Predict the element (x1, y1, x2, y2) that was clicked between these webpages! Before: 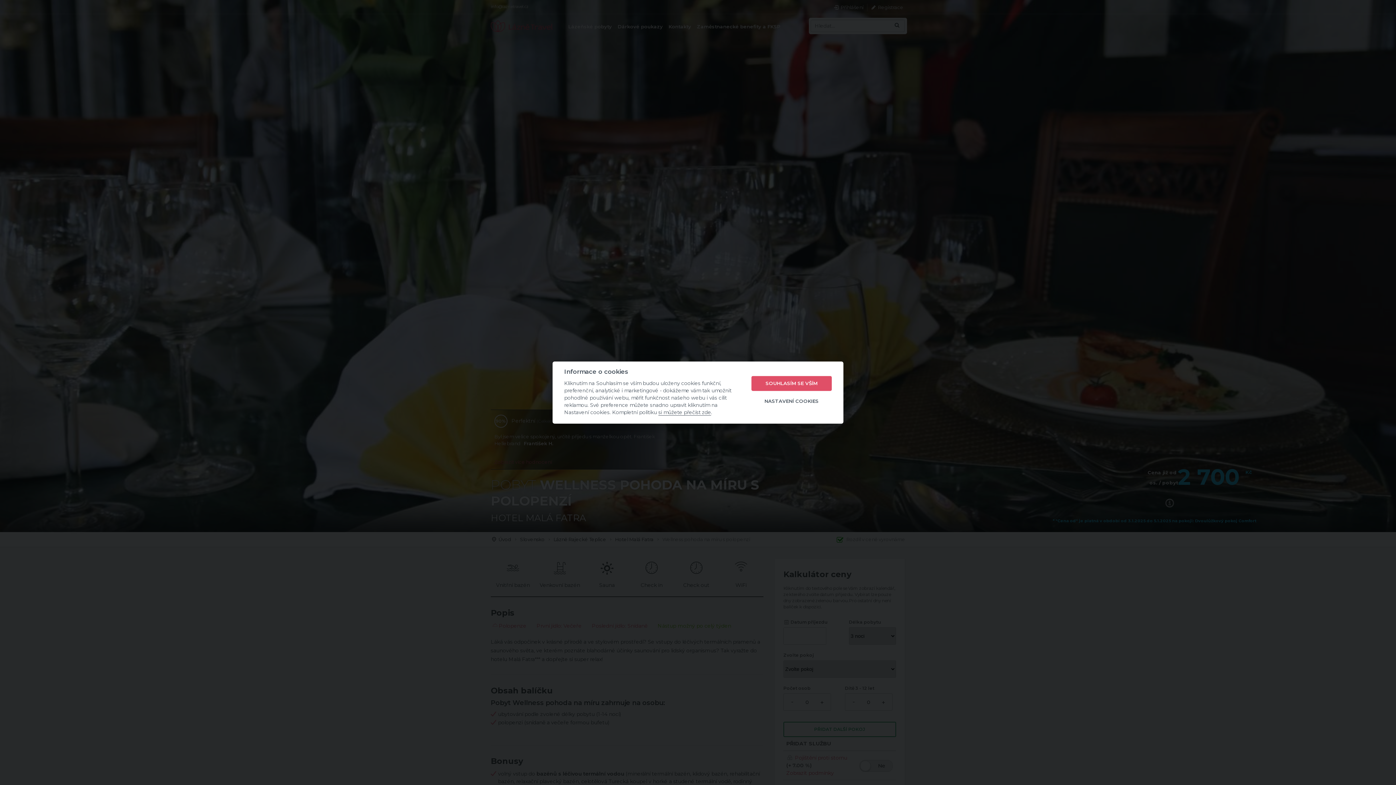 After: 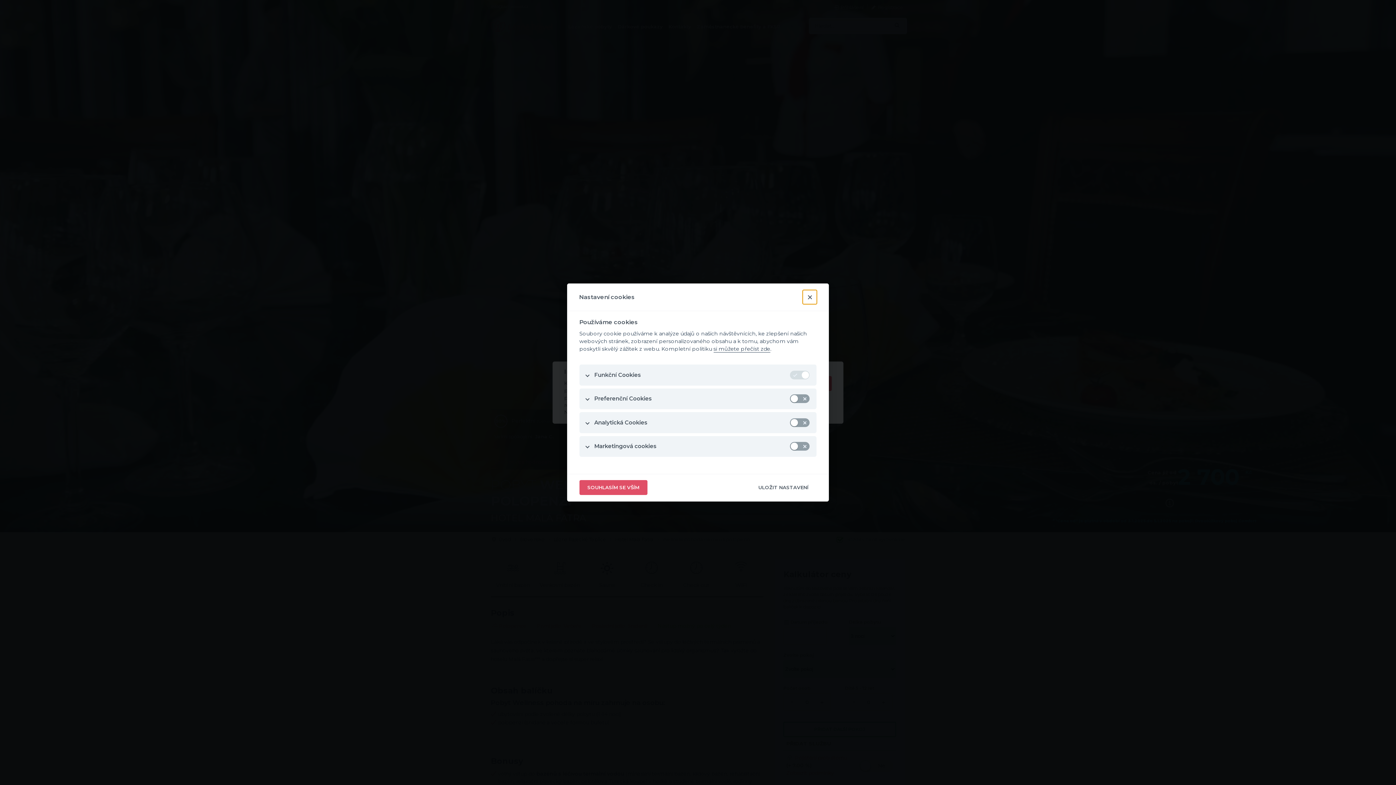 Action: bbox: (751, 394, 832, 409) label: NASTAVENÍ COOKIES